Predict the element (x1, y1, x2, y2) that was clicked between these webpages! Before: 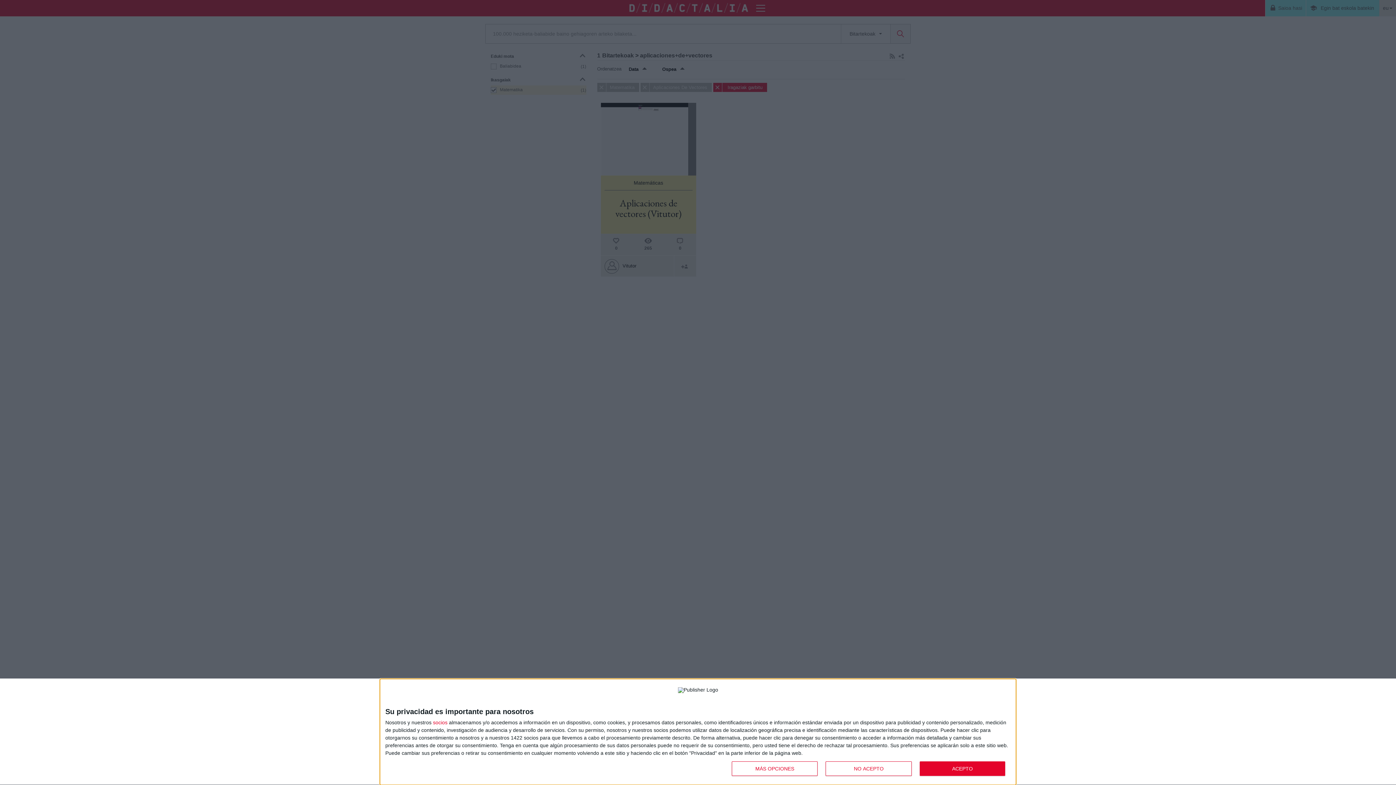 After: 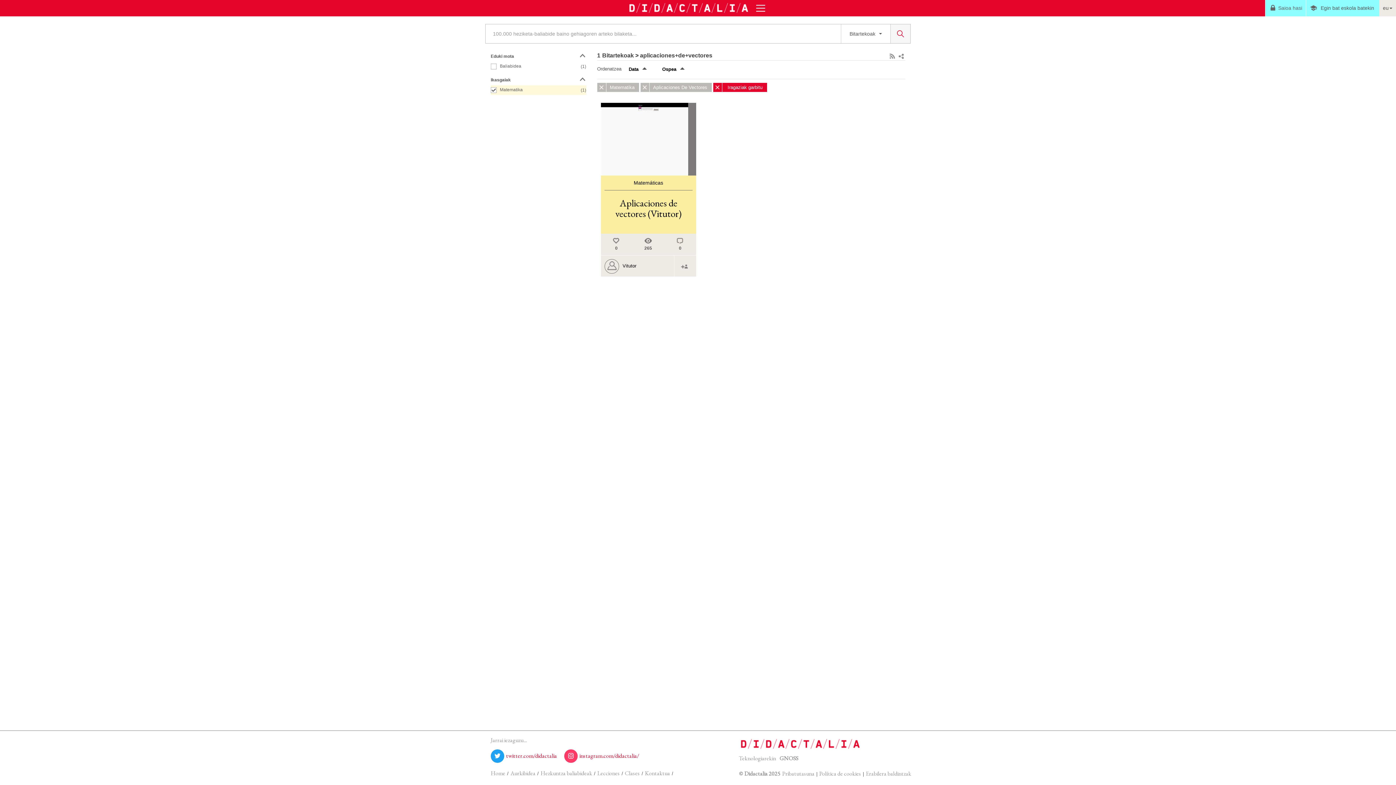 Action: bbox: (919, 761, 1005, 776) label: ACEPTO